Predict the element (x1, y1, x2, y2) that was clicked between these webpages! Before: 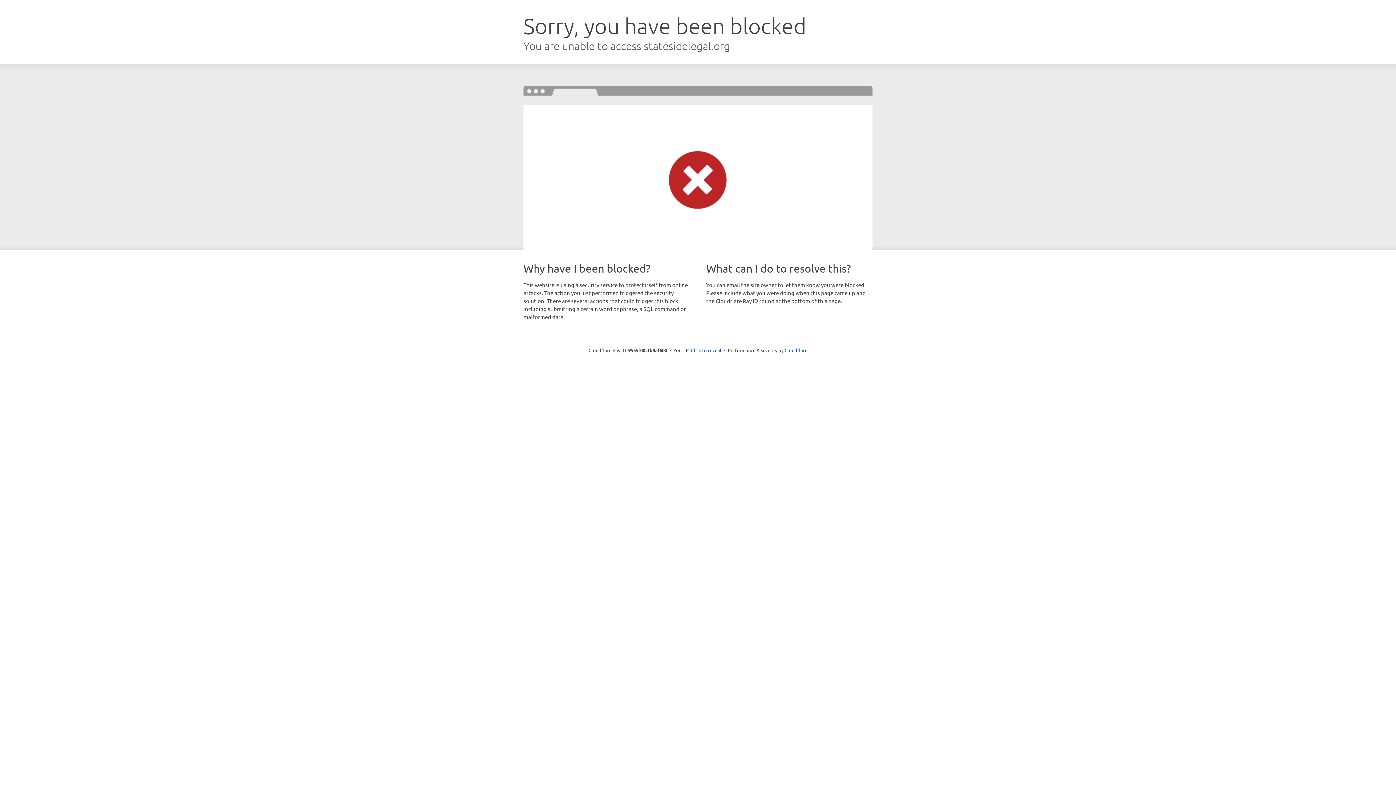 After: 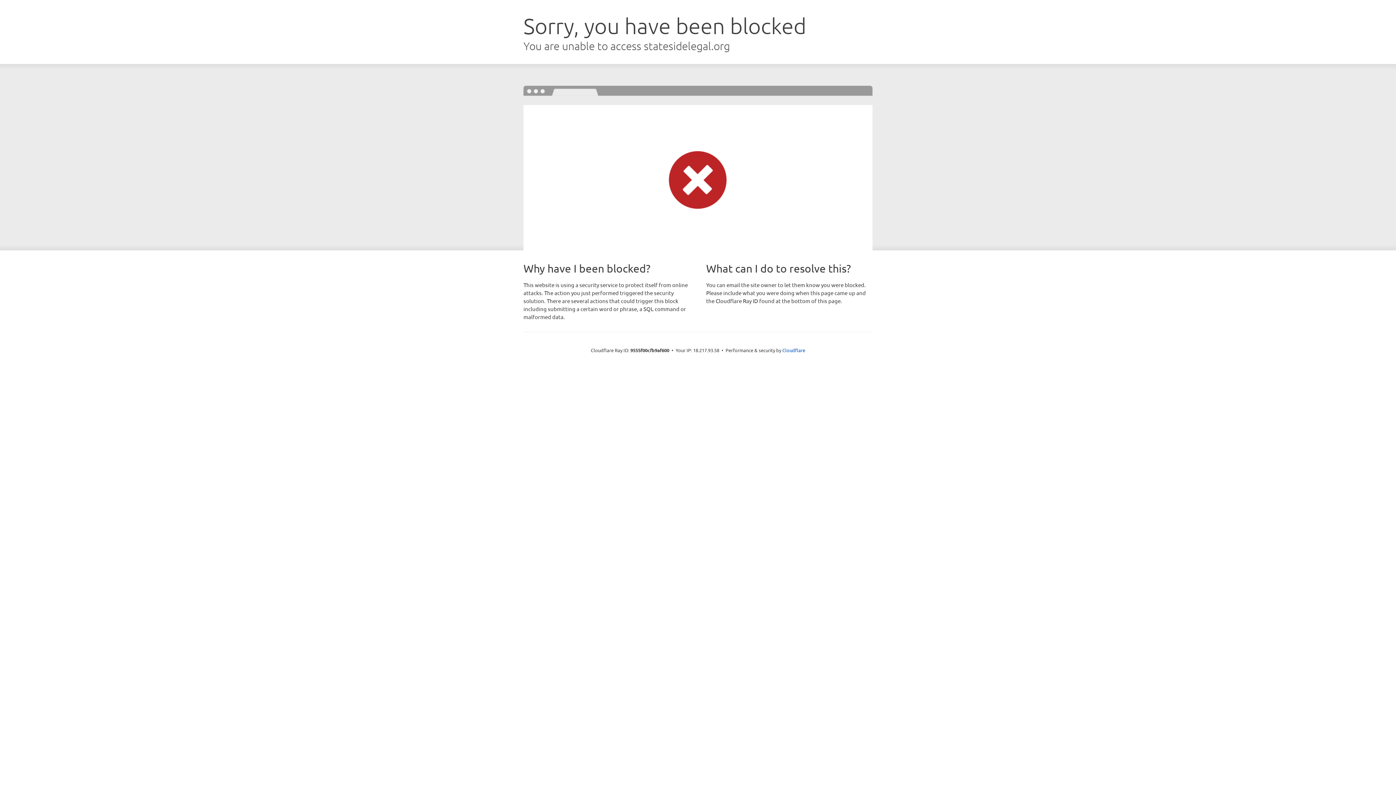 Action: bbox: (691, 346, 721, 353) label: Click to reveal